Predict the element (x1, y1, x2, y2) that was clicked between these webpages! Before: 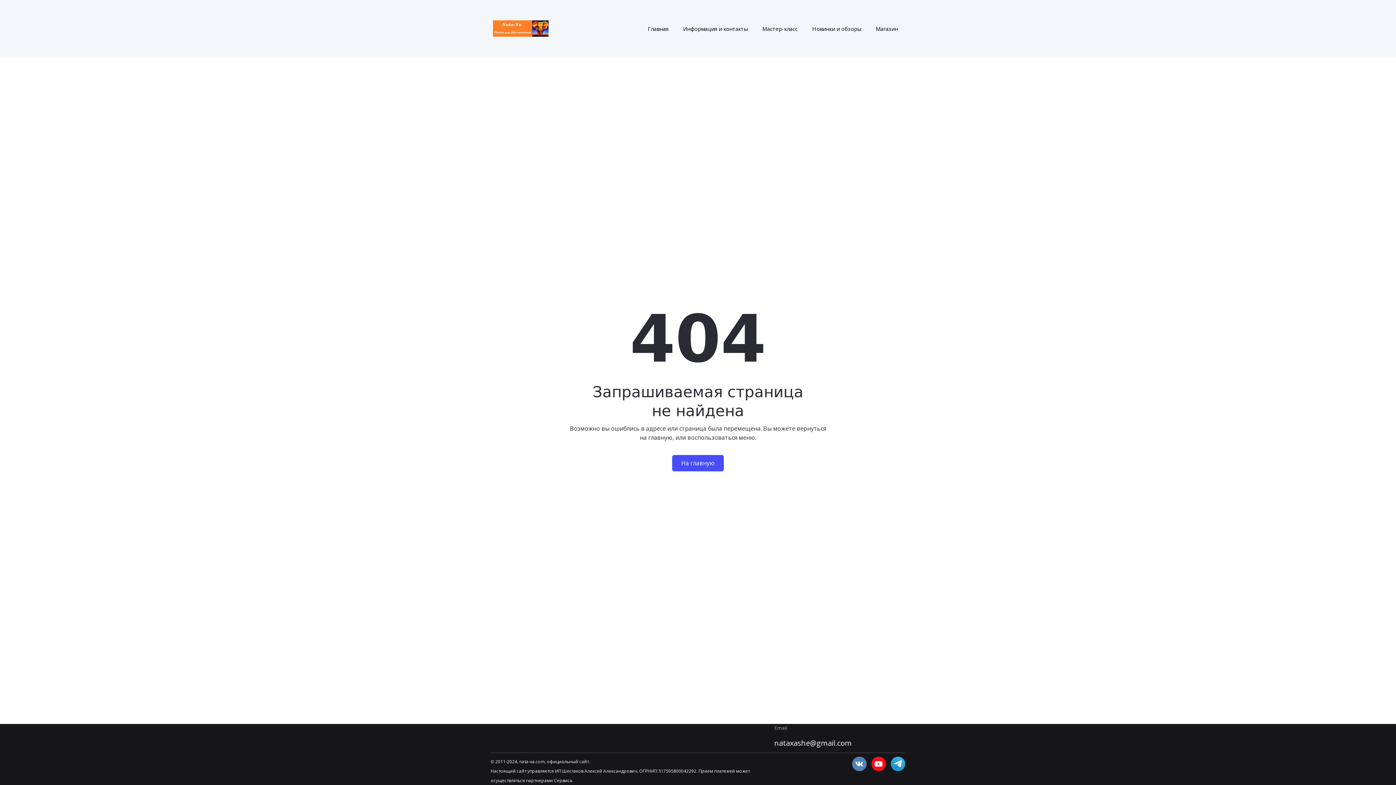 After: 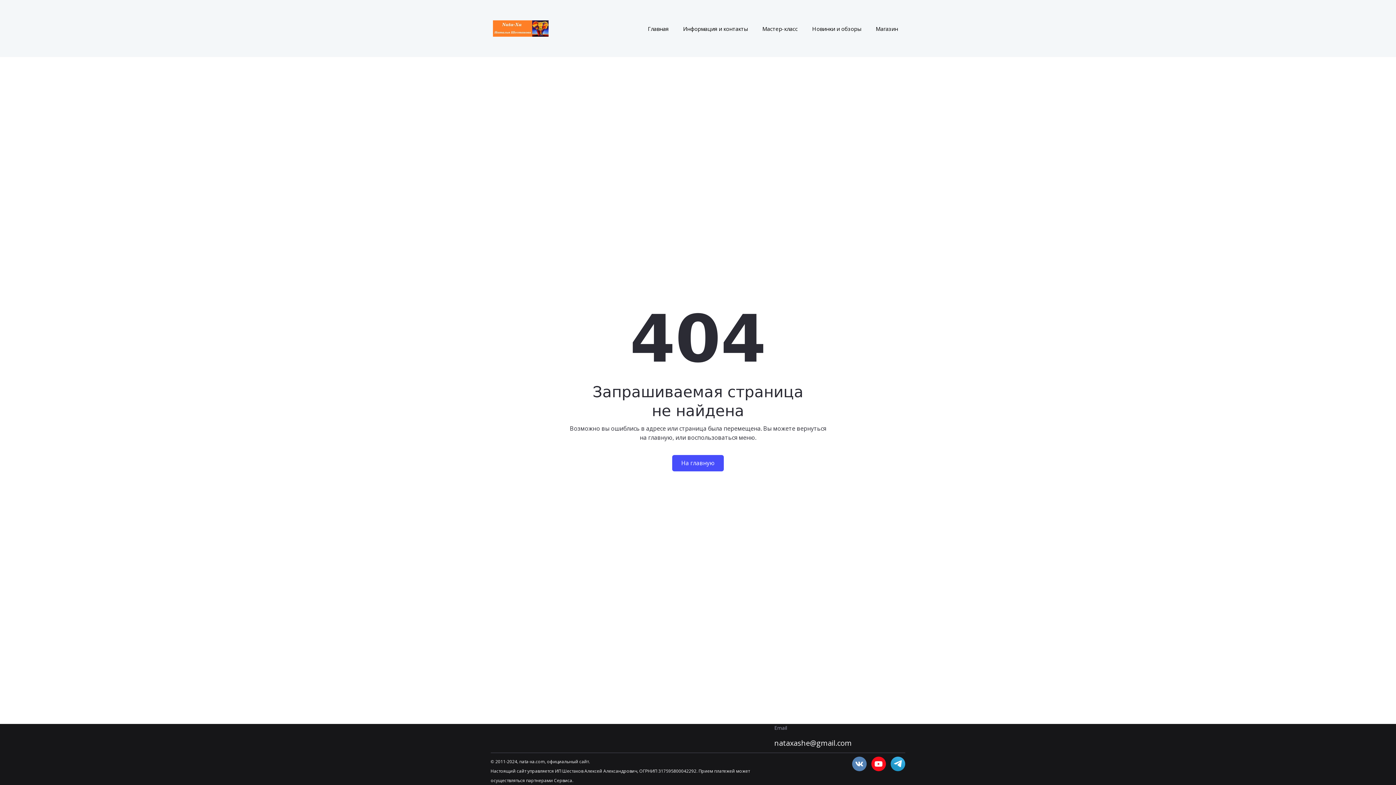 Action: bbox: (852, 757, 866, 771)